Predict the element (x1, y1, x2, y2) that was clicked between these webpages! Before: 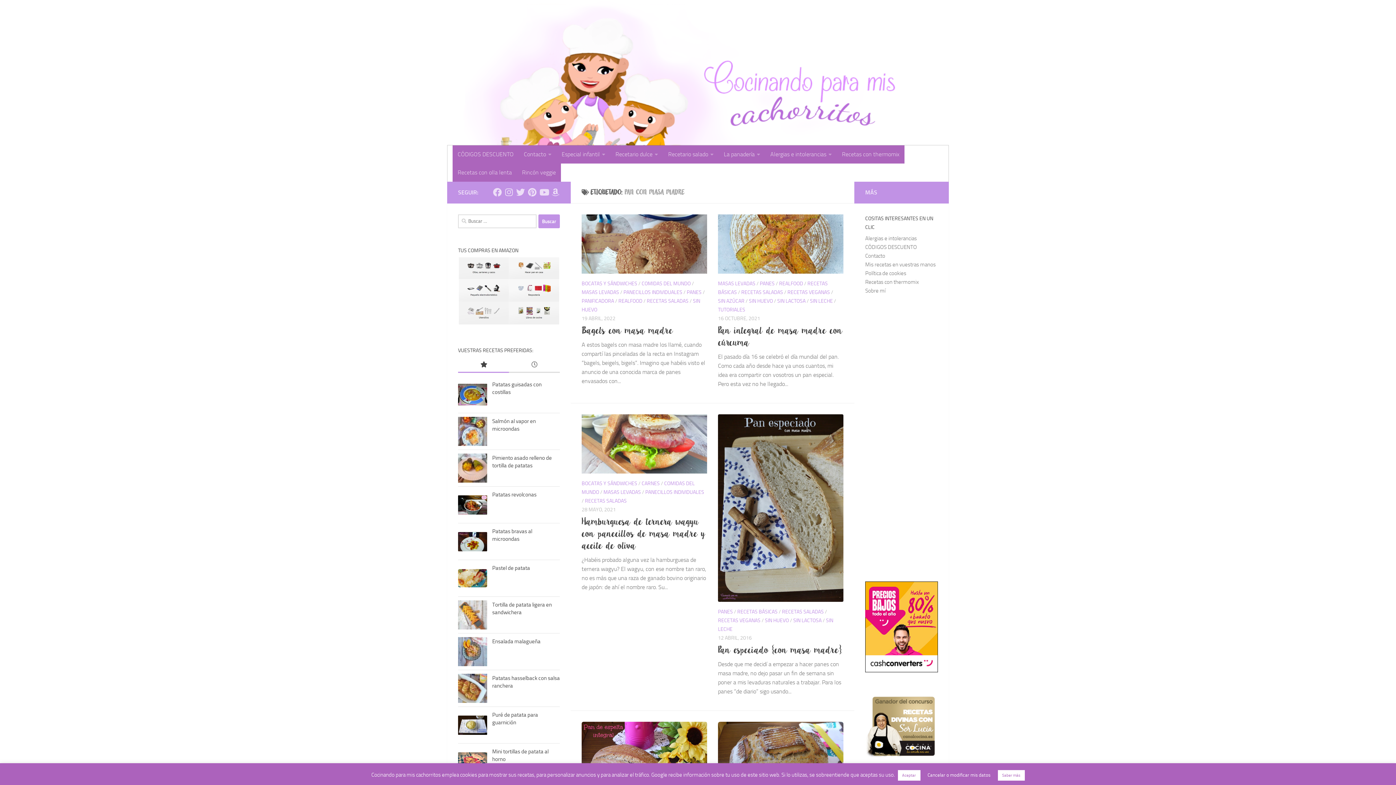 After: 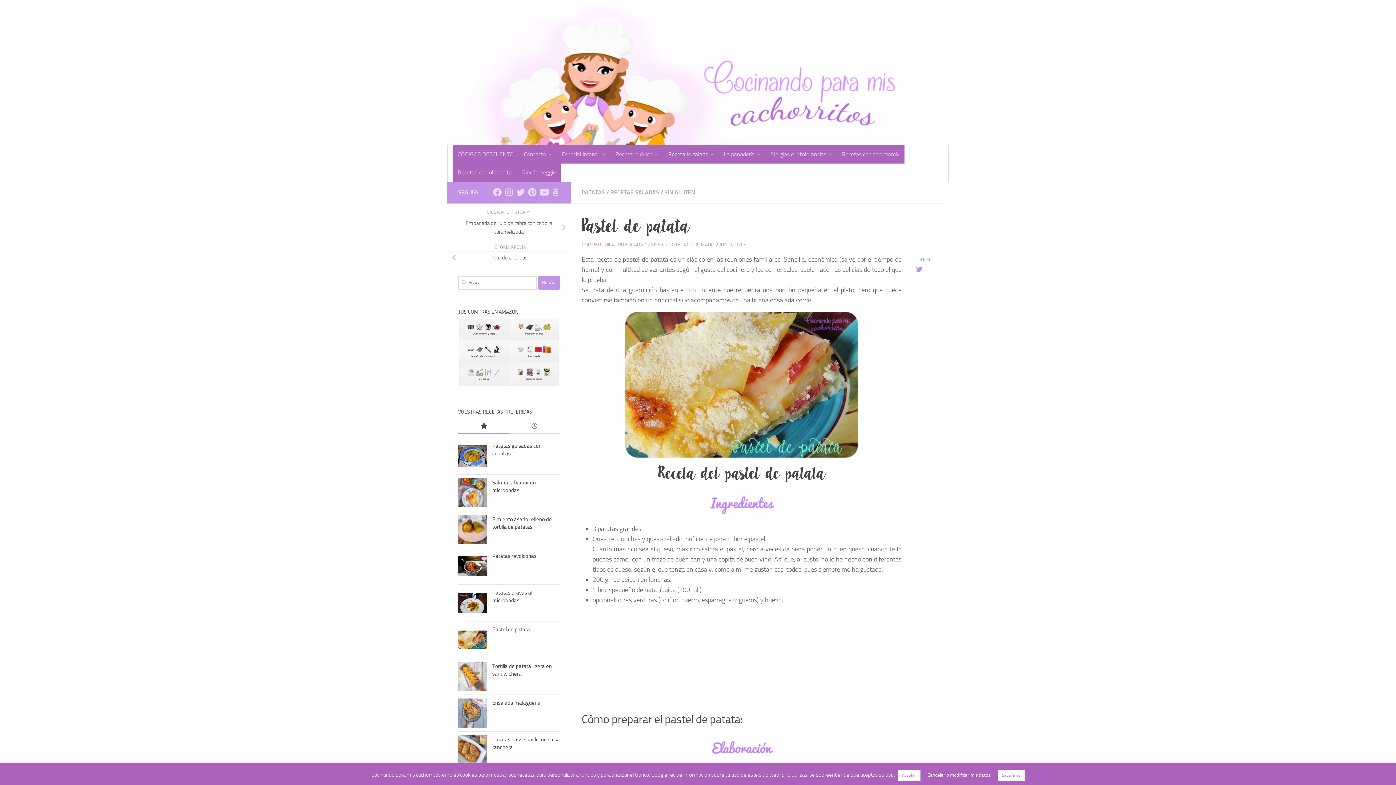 Action: bbox: (458, 569, 487, 587)